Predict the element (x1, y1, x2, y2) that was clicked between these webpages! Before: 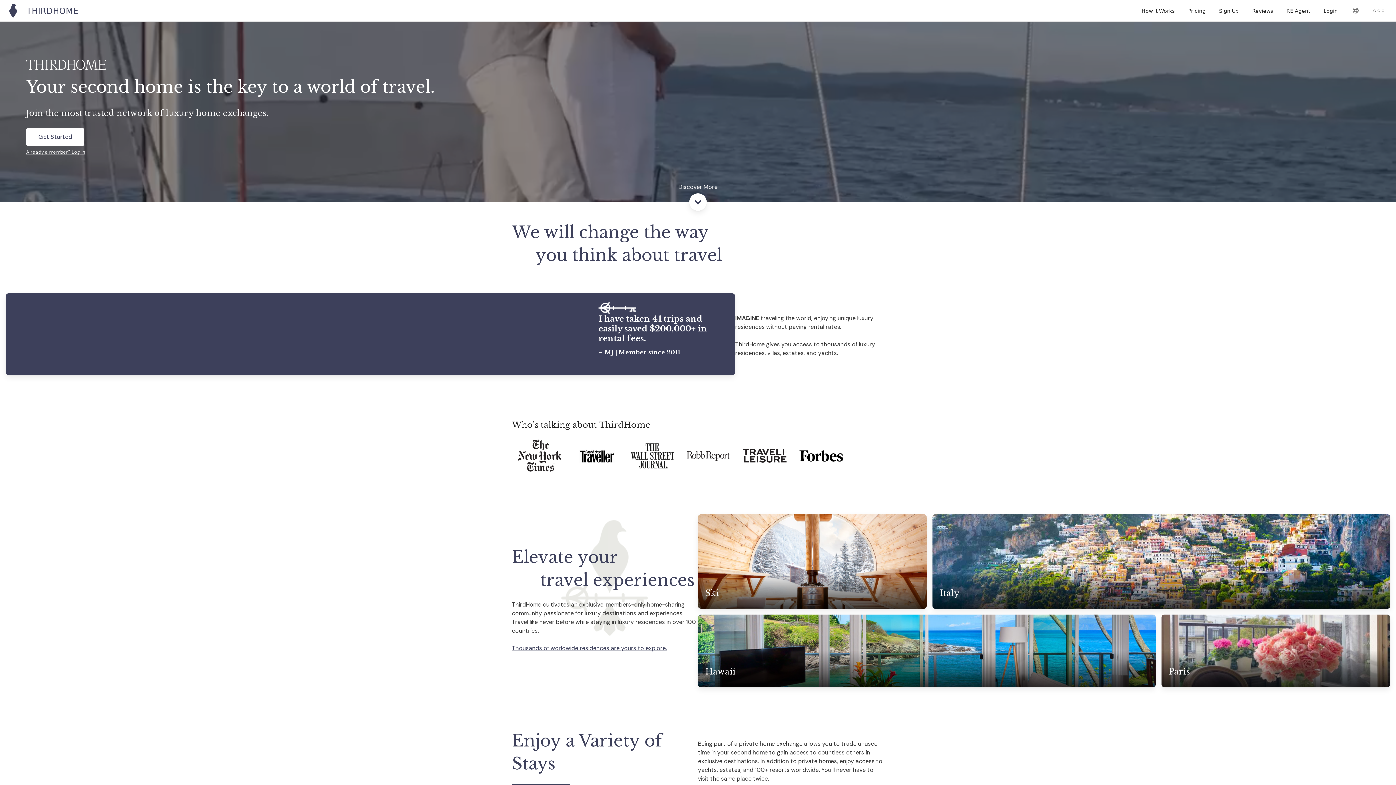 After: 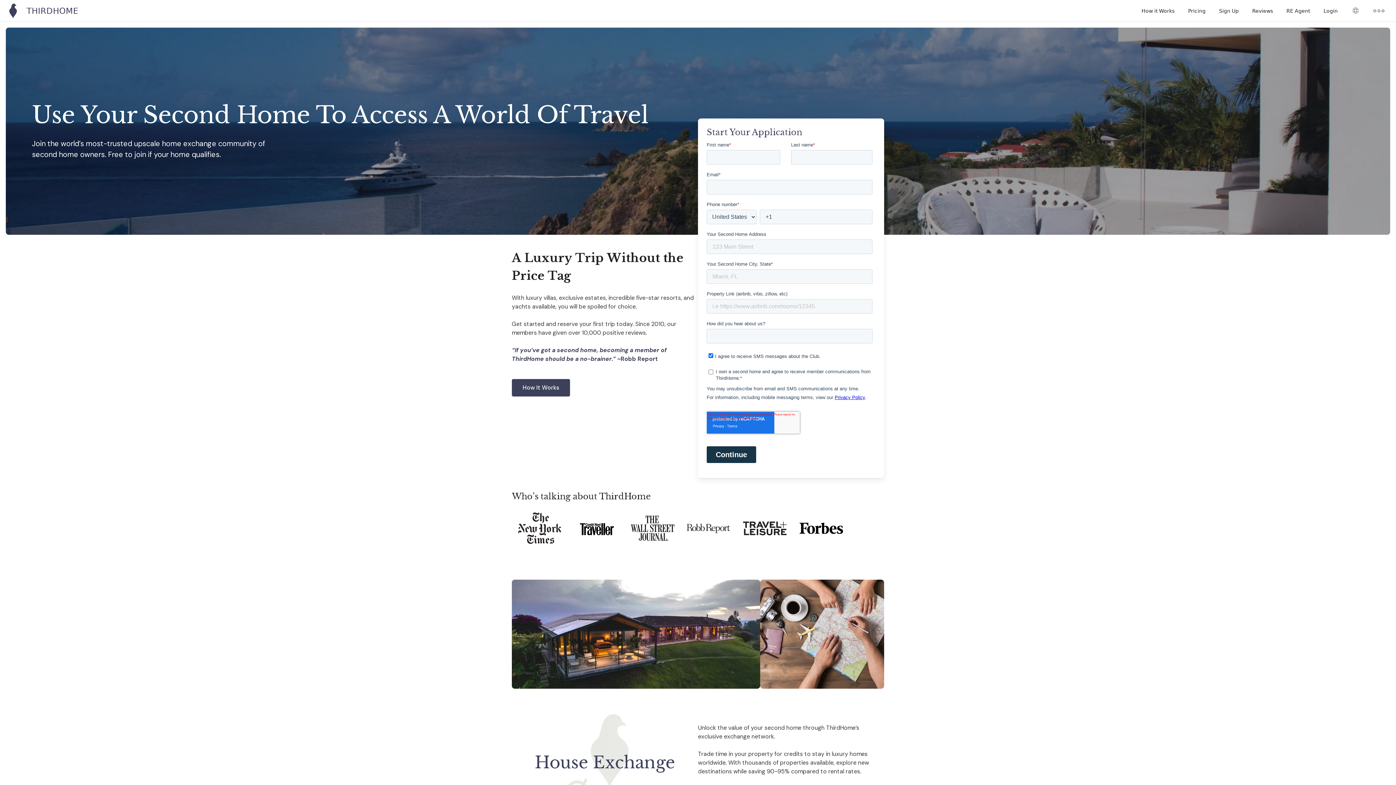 Action: bbox: (1213, 0, 1244, 21) label: Sign Up